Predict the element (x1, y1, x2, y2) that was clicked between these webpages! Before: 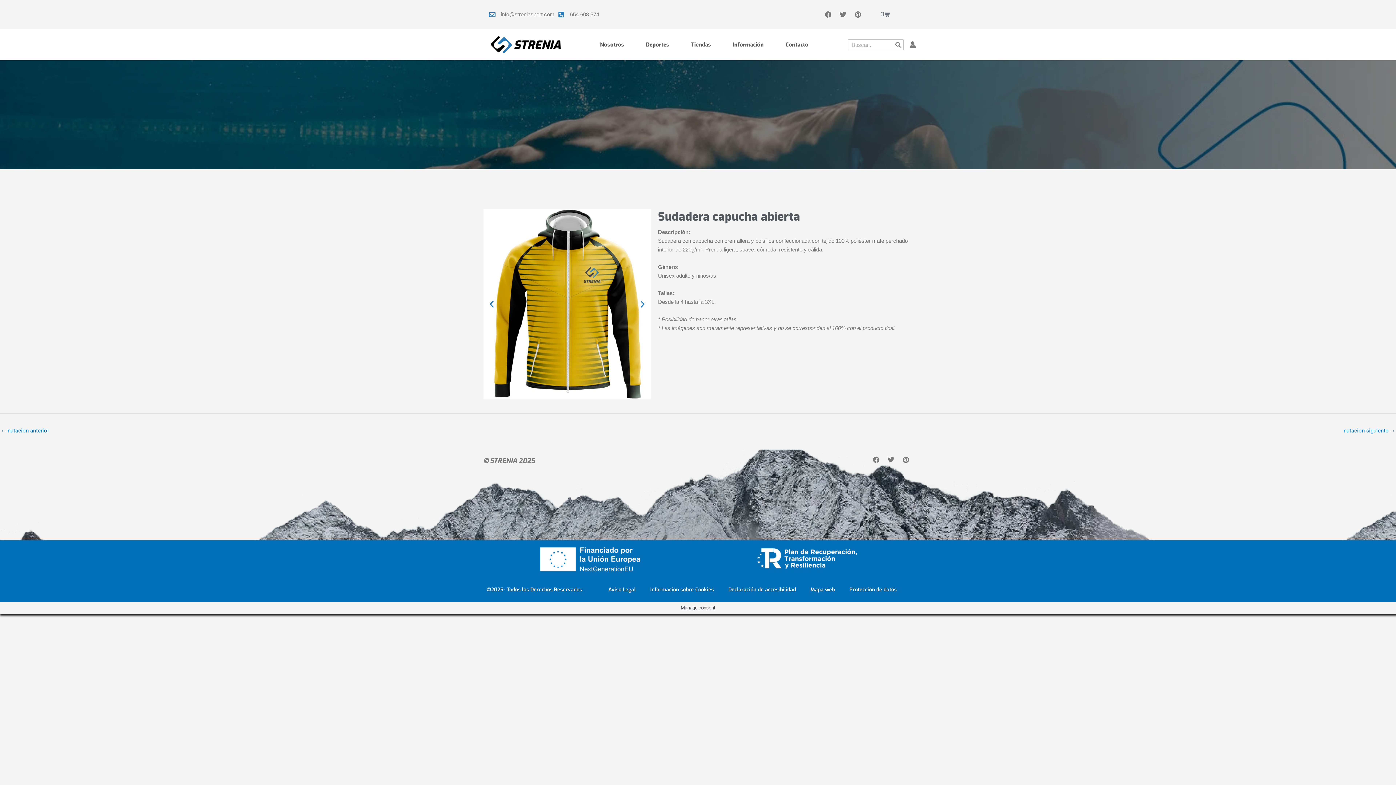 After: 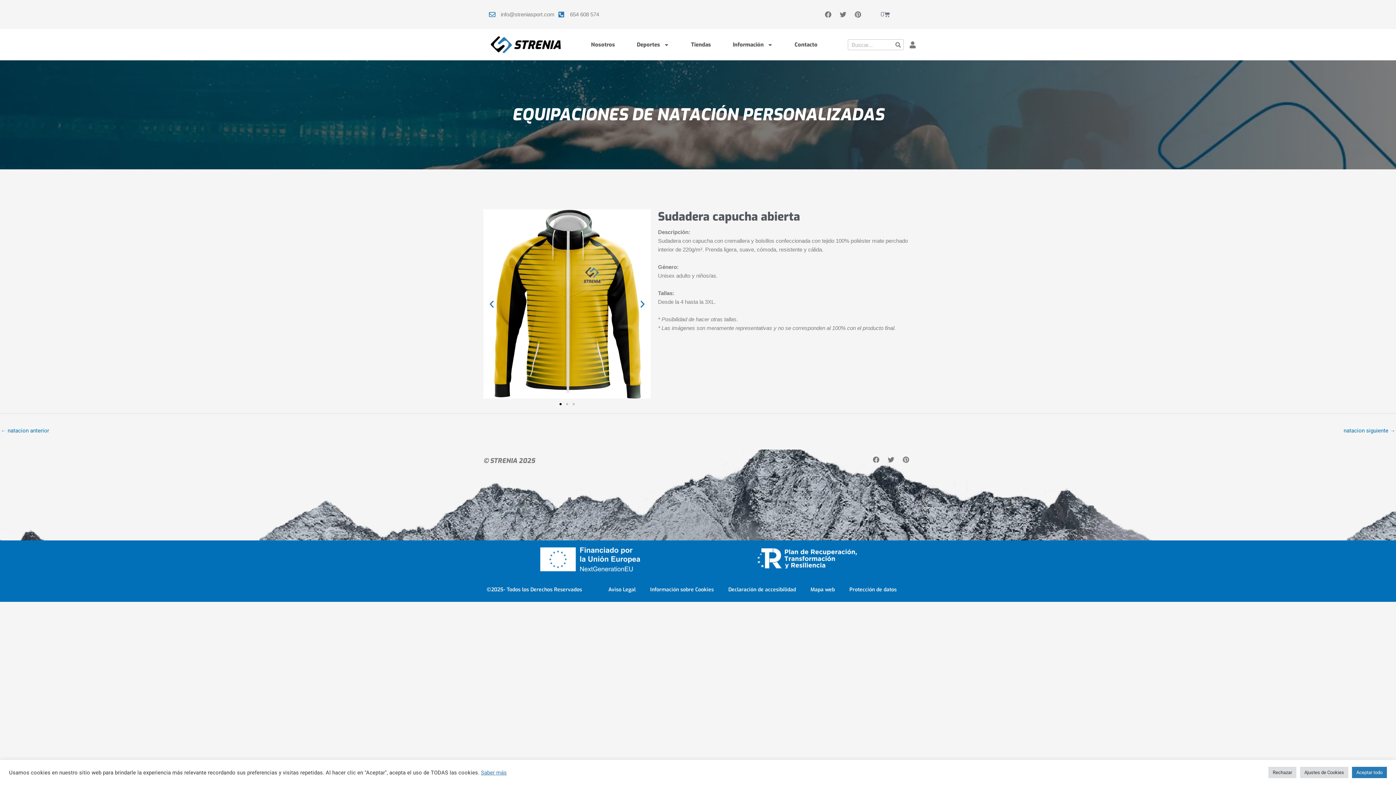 Action: label: 654 608 574 bbox: (556, 10, 599, 18)